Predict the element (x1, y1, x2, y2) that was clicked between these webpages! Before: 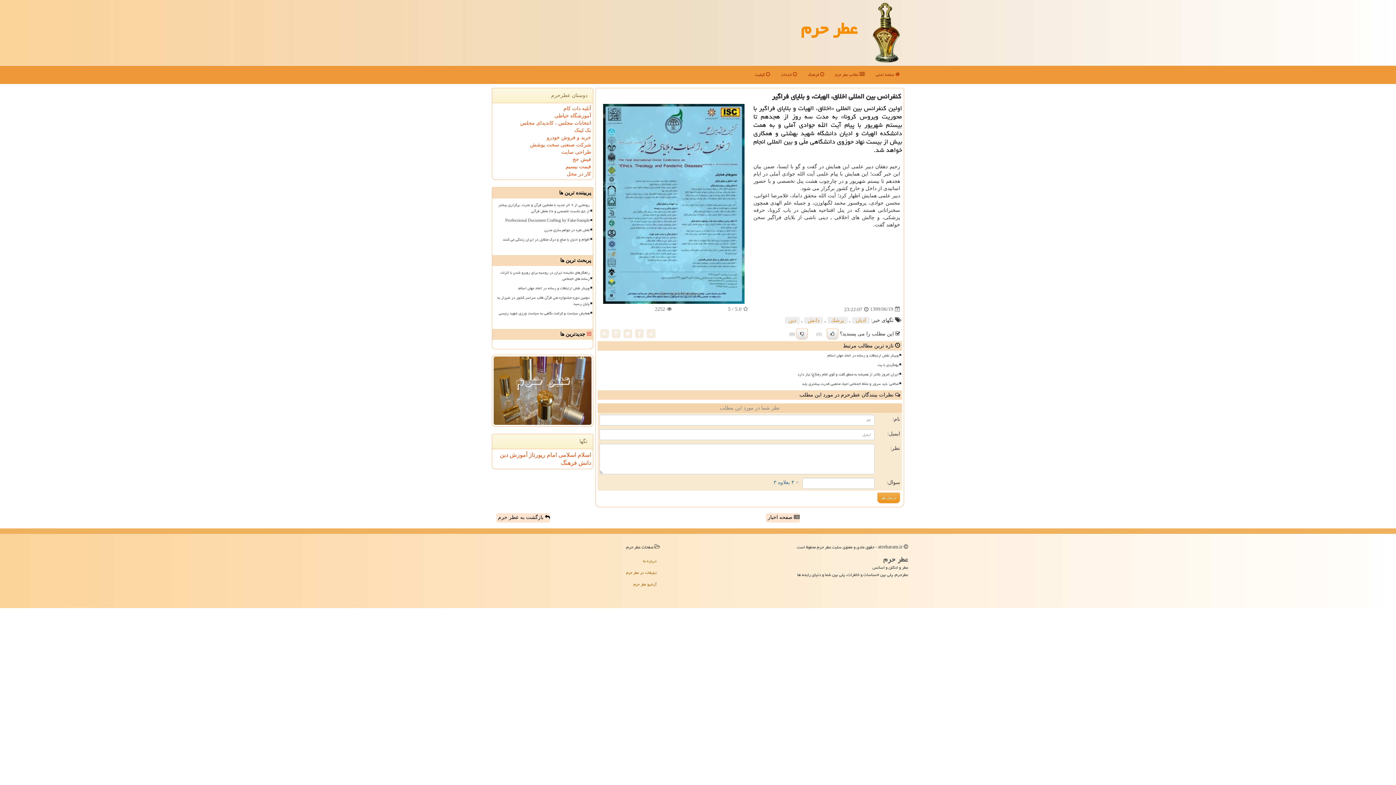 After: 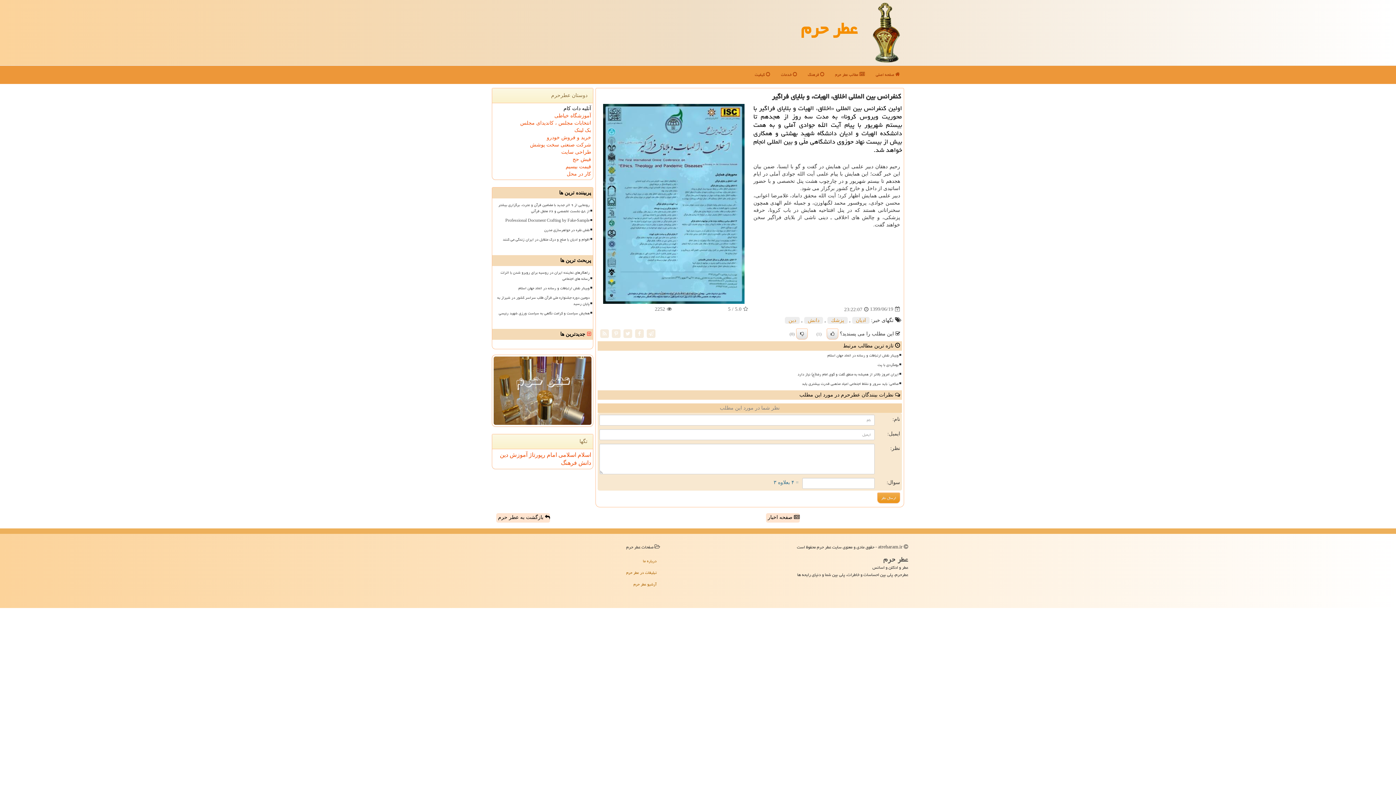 Action: label: آتلیه دات کام bbox: (563, 105, 591, 111)